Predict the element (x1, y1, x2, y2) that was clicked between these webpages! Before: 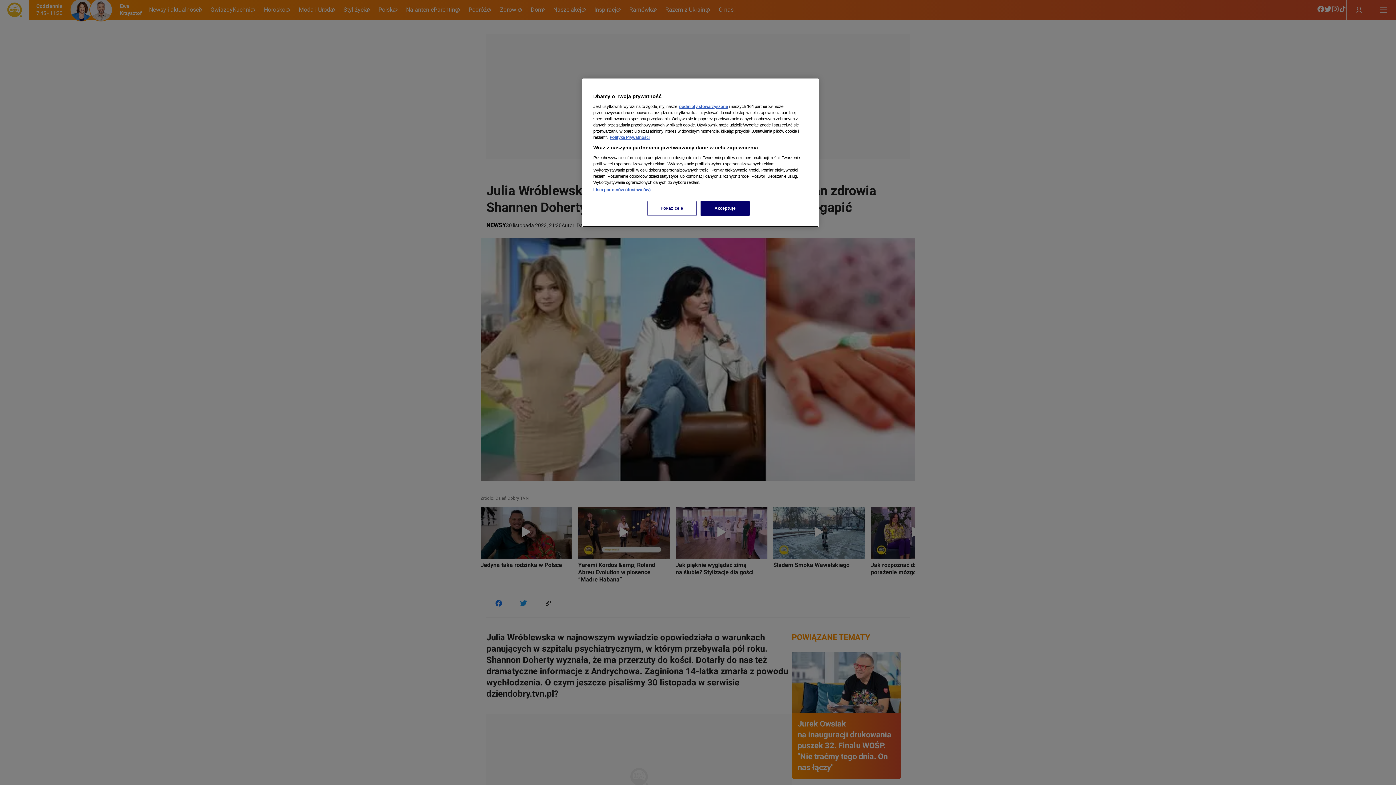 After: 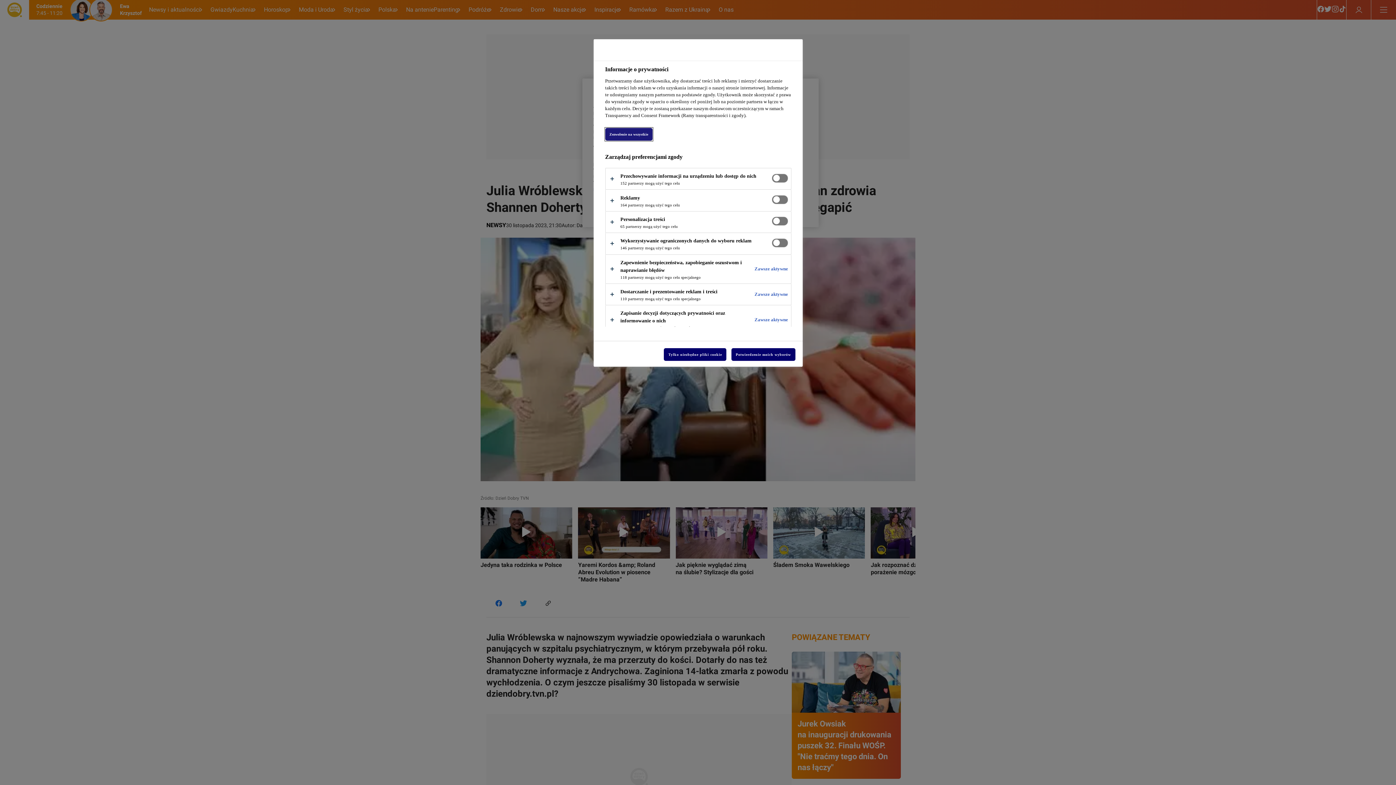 Action: bbox: (647, 201, 696, 216) label: Pokaż cele